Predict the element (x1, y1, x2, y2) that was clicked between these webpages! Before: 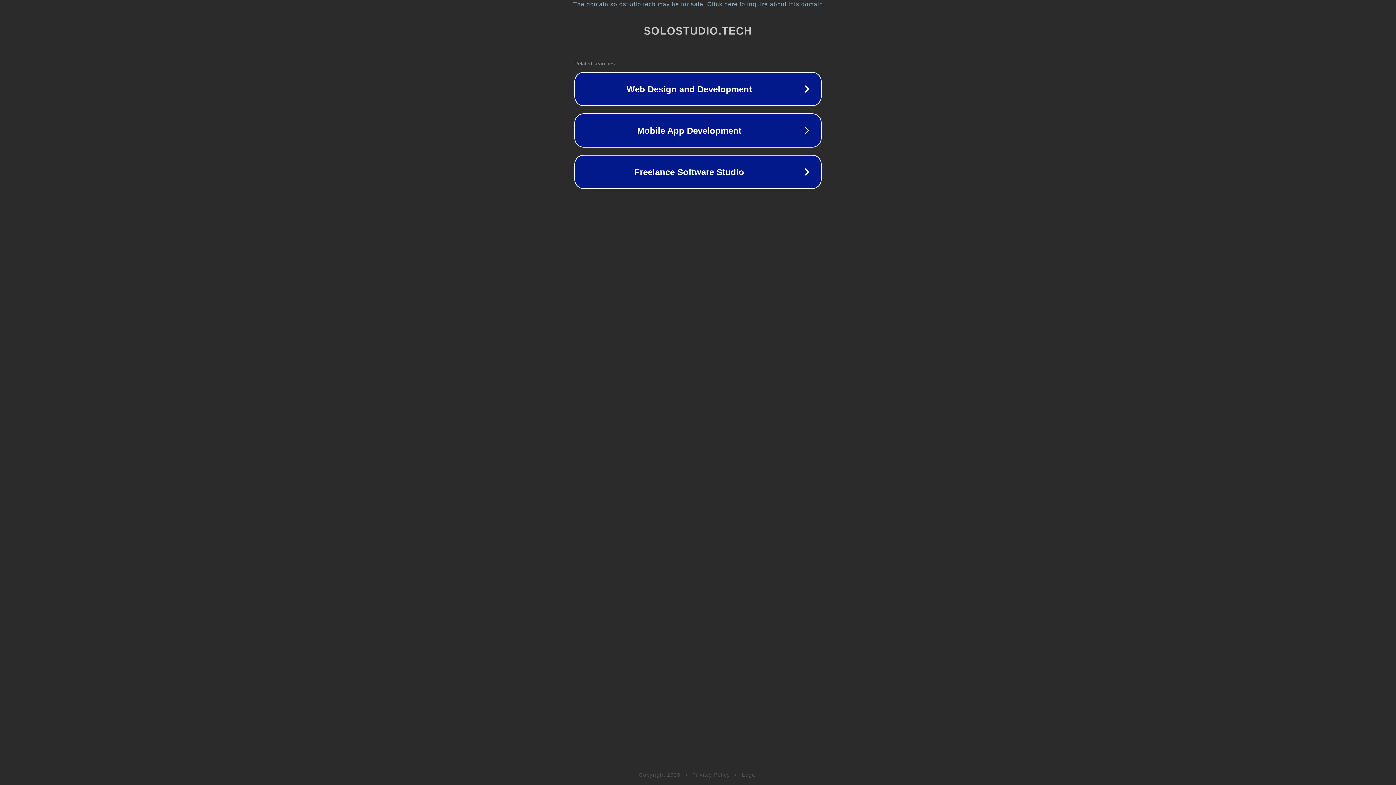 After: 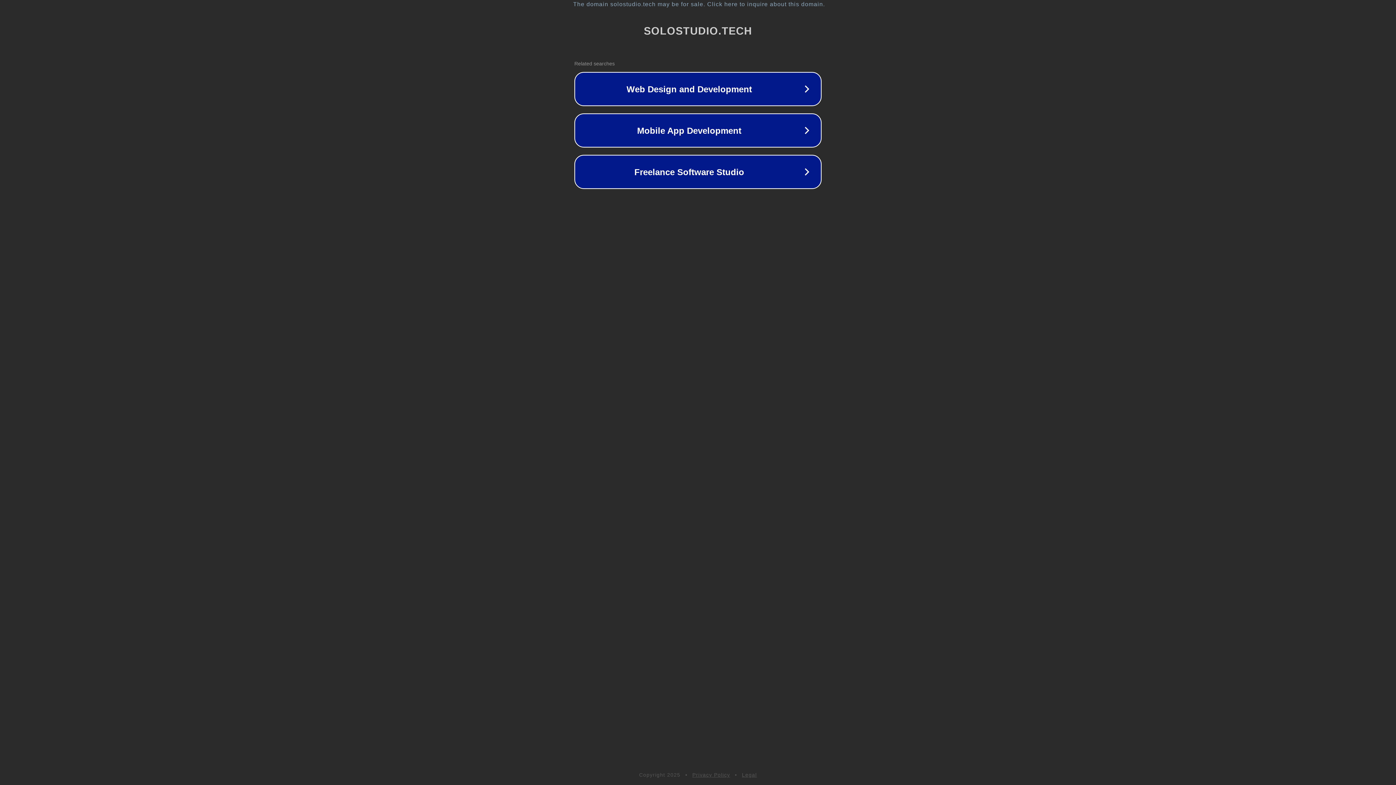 Action: bbox: (692, 772, 730, 778) label: Privacy Policy